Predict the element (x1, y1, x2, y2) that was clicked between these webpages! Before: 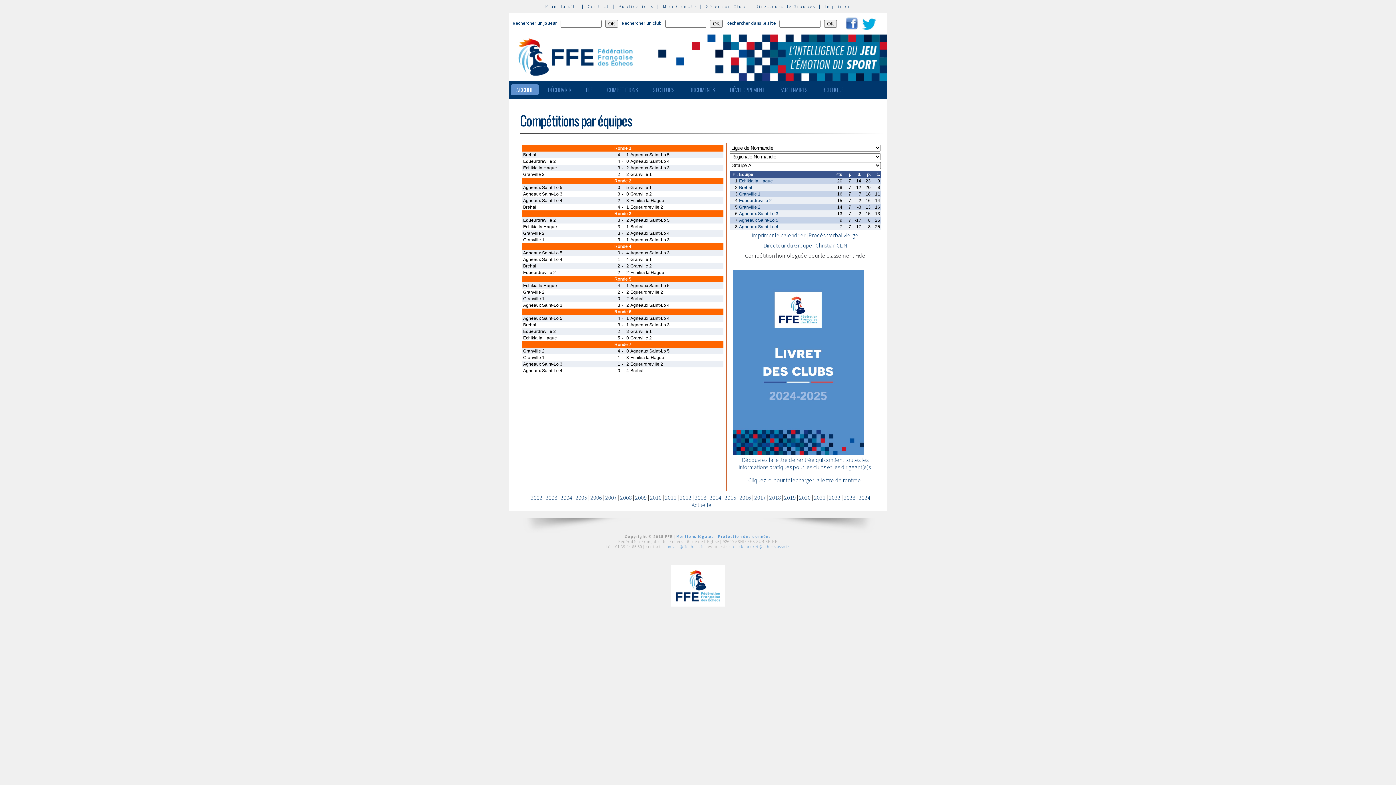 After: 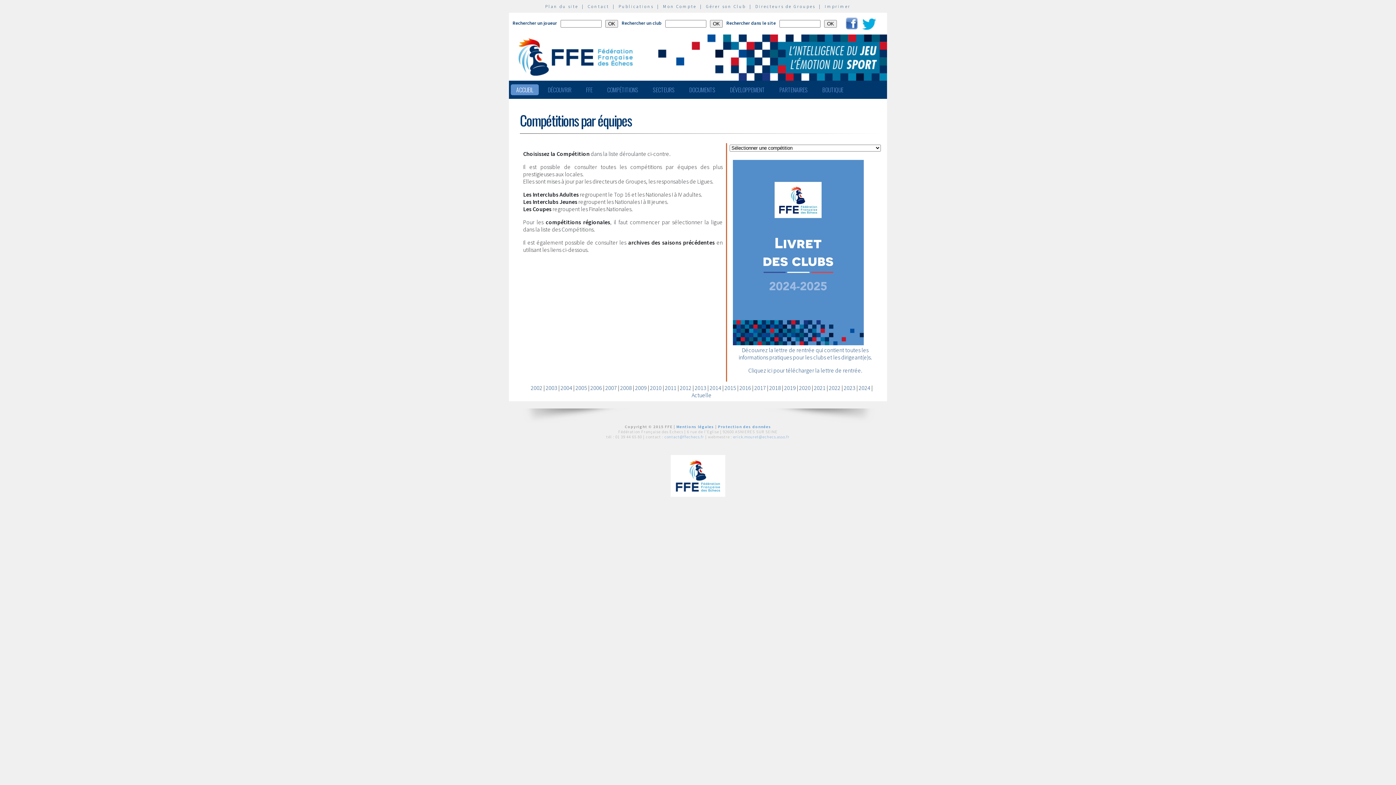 Action: bbox: (590, 494, 602, 501) label: 2006